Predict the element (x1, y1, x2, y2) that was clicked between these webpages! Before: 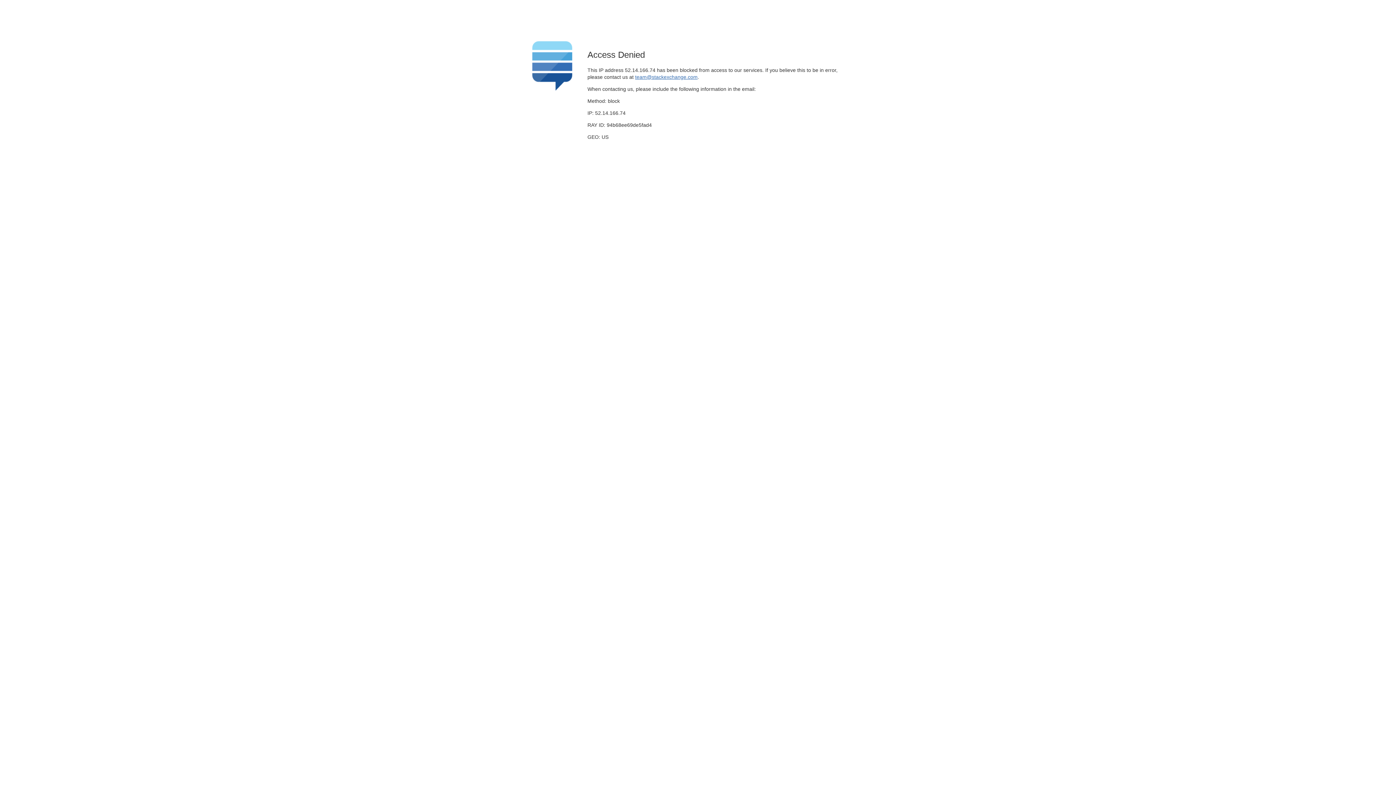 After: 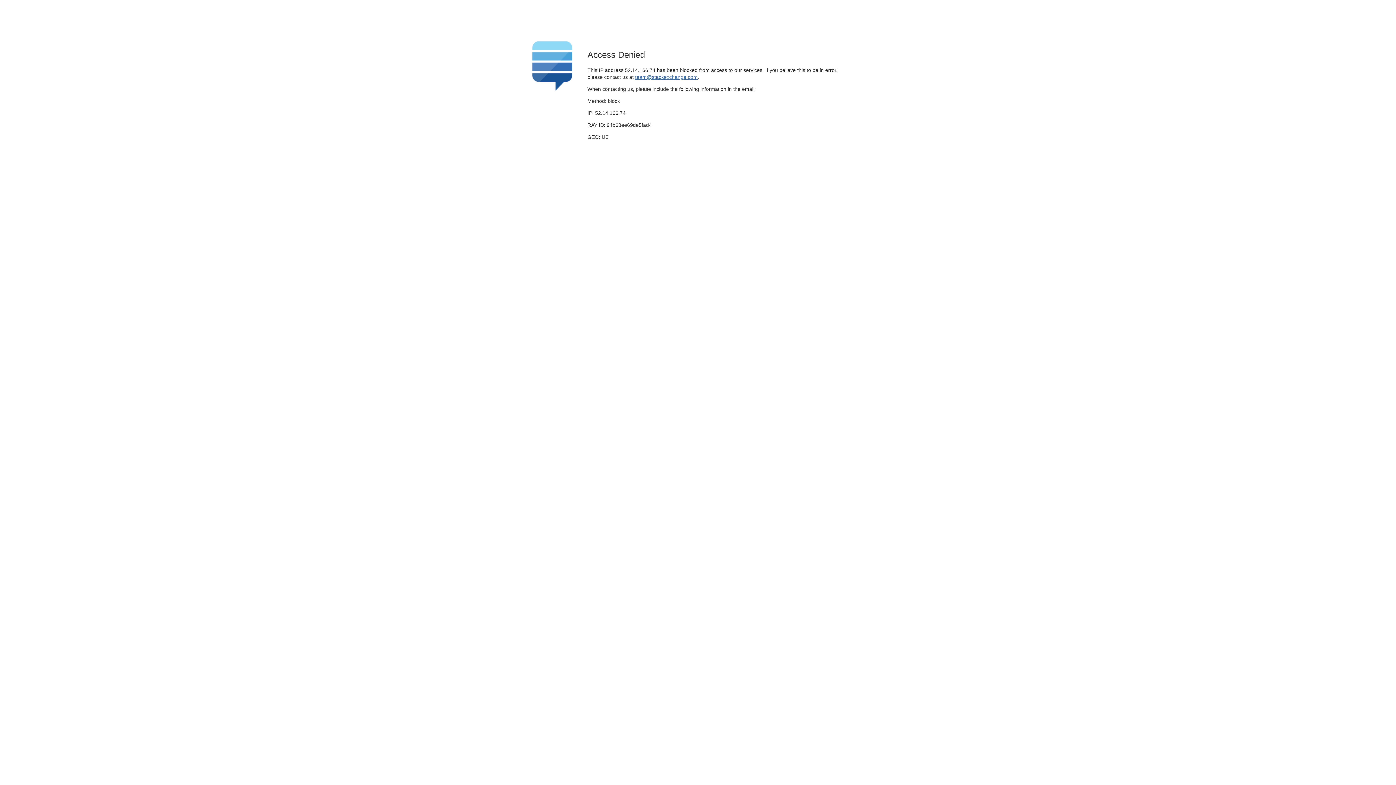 Action: bbox: (635, 74, 697, 79) label: team@stackexchange.com